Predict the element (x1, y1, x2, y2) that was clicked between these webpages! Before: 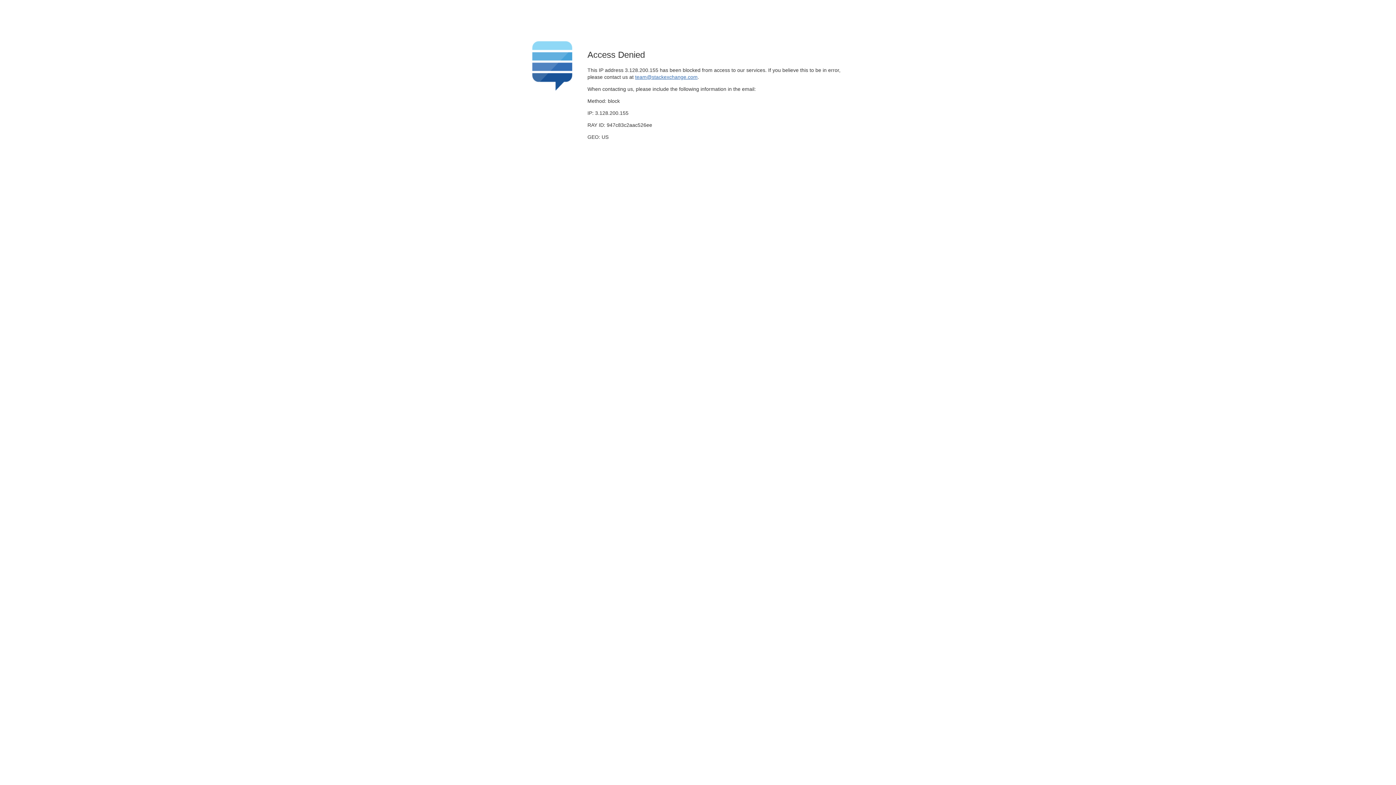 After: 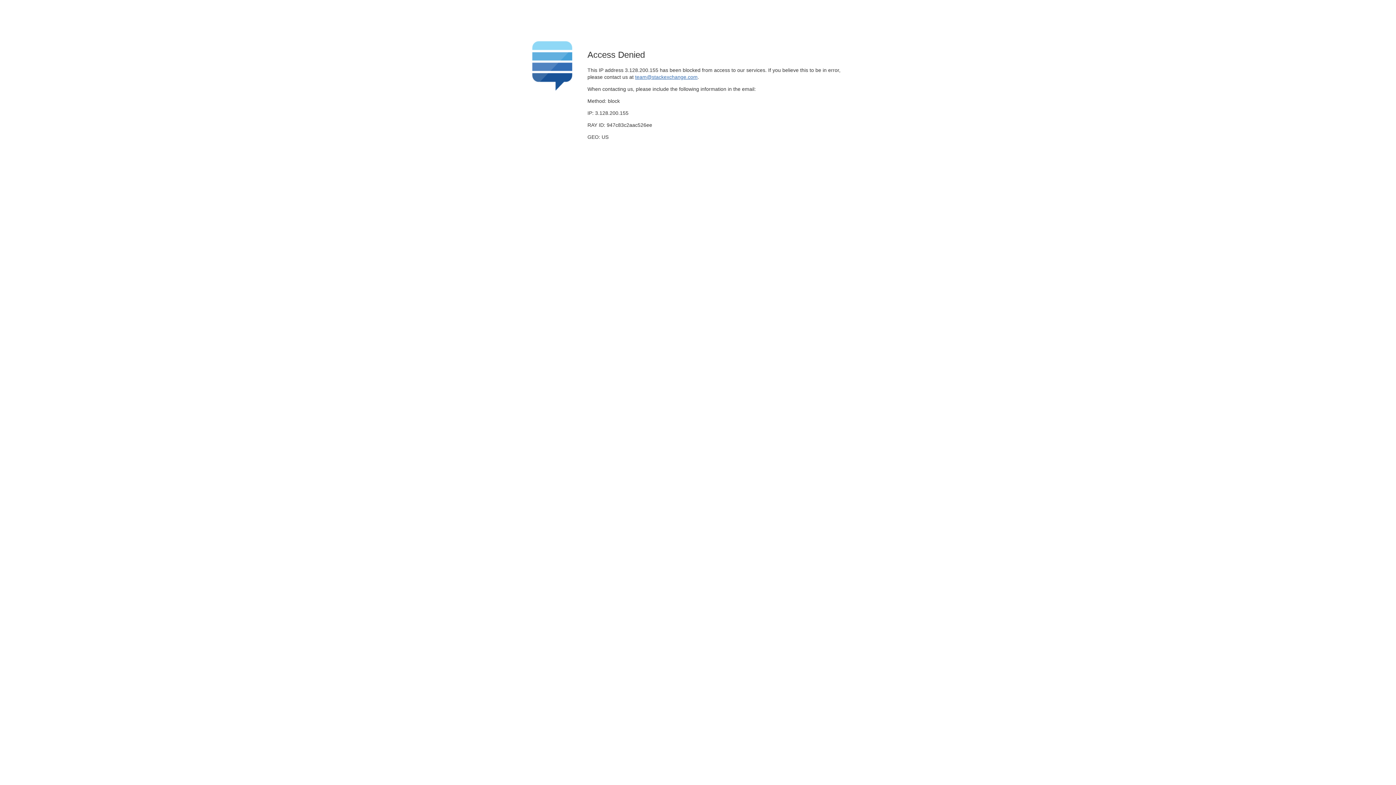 Action: bbox: (635, 74, 697, 79) label: team@stackexchange.com